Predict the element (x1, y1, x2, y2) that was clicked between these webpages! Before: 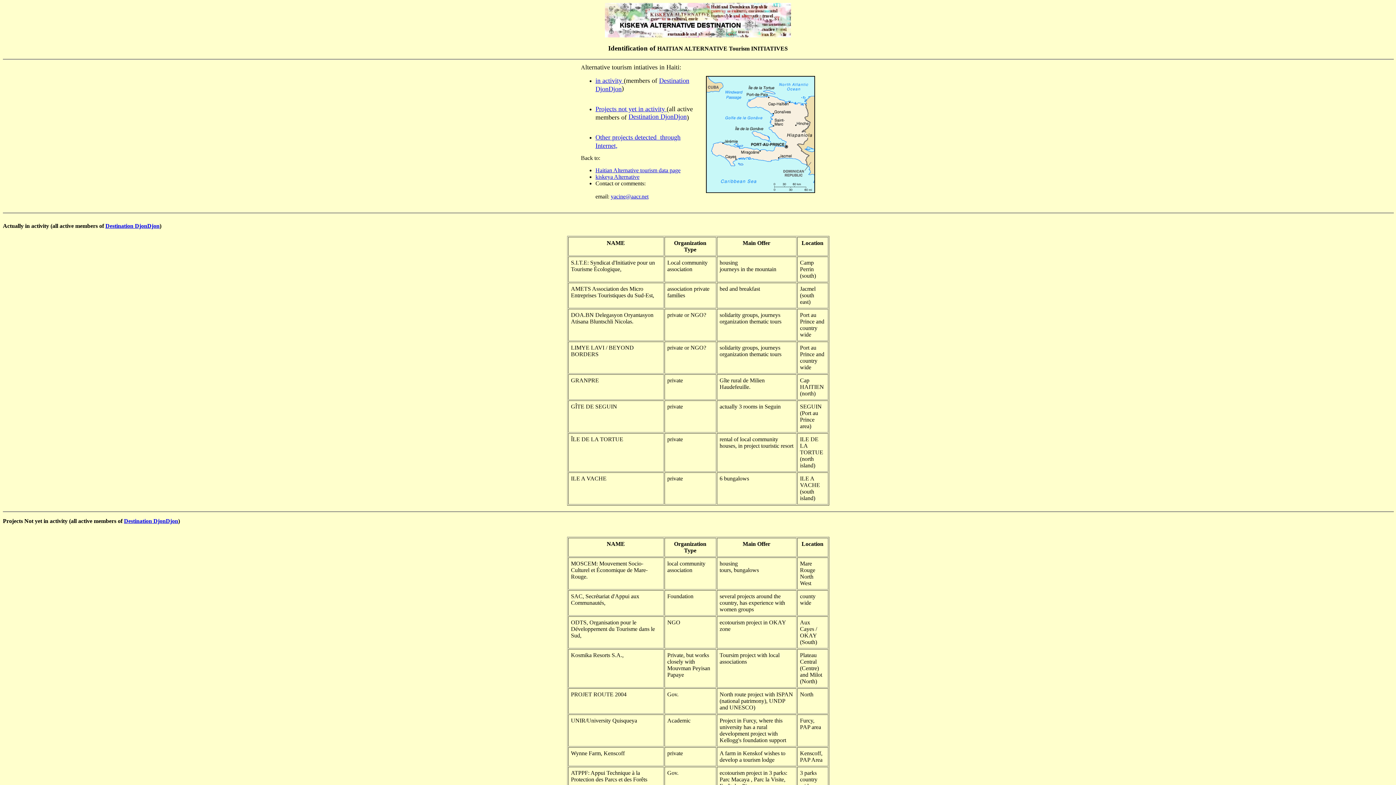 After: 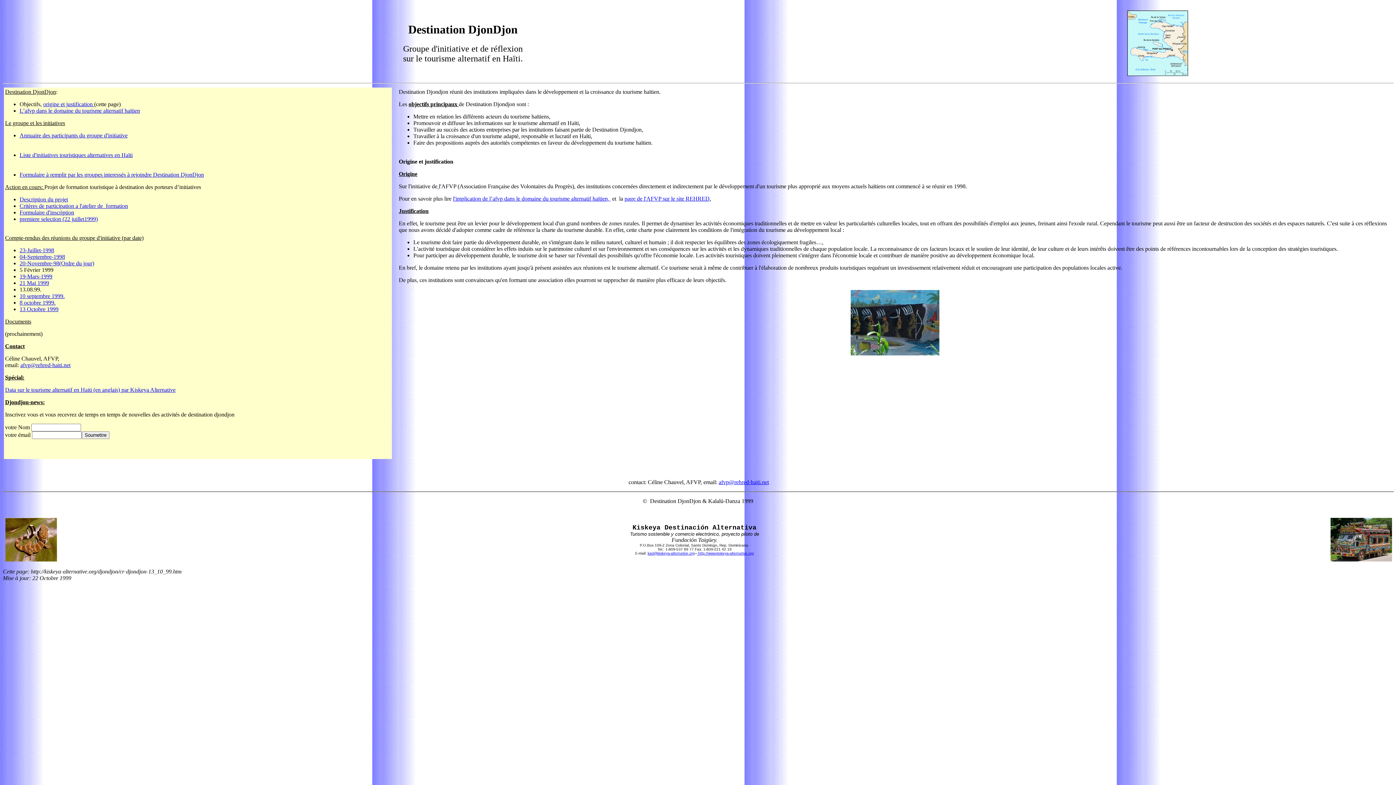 Action: label: Destination DjonDjon bbox: (124, 518, 178, 524)